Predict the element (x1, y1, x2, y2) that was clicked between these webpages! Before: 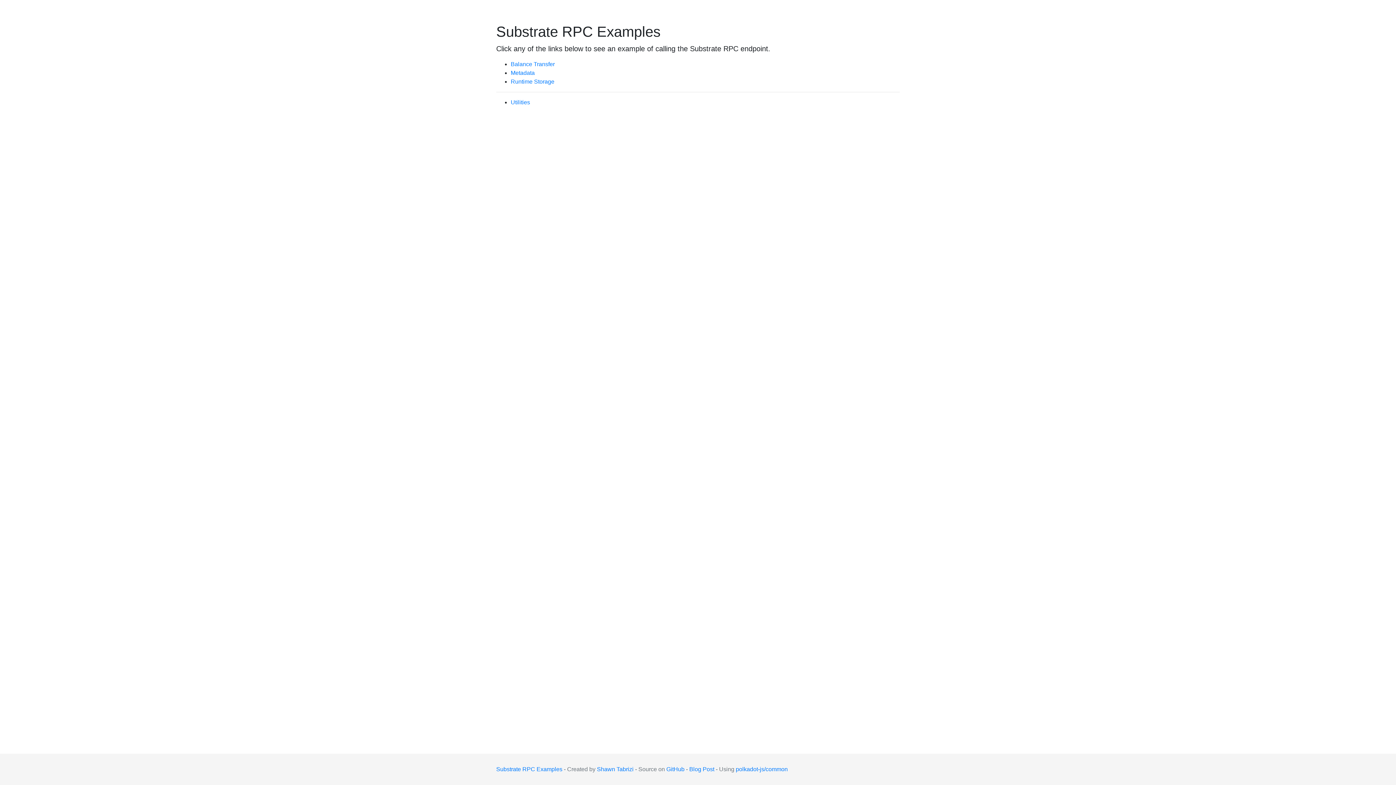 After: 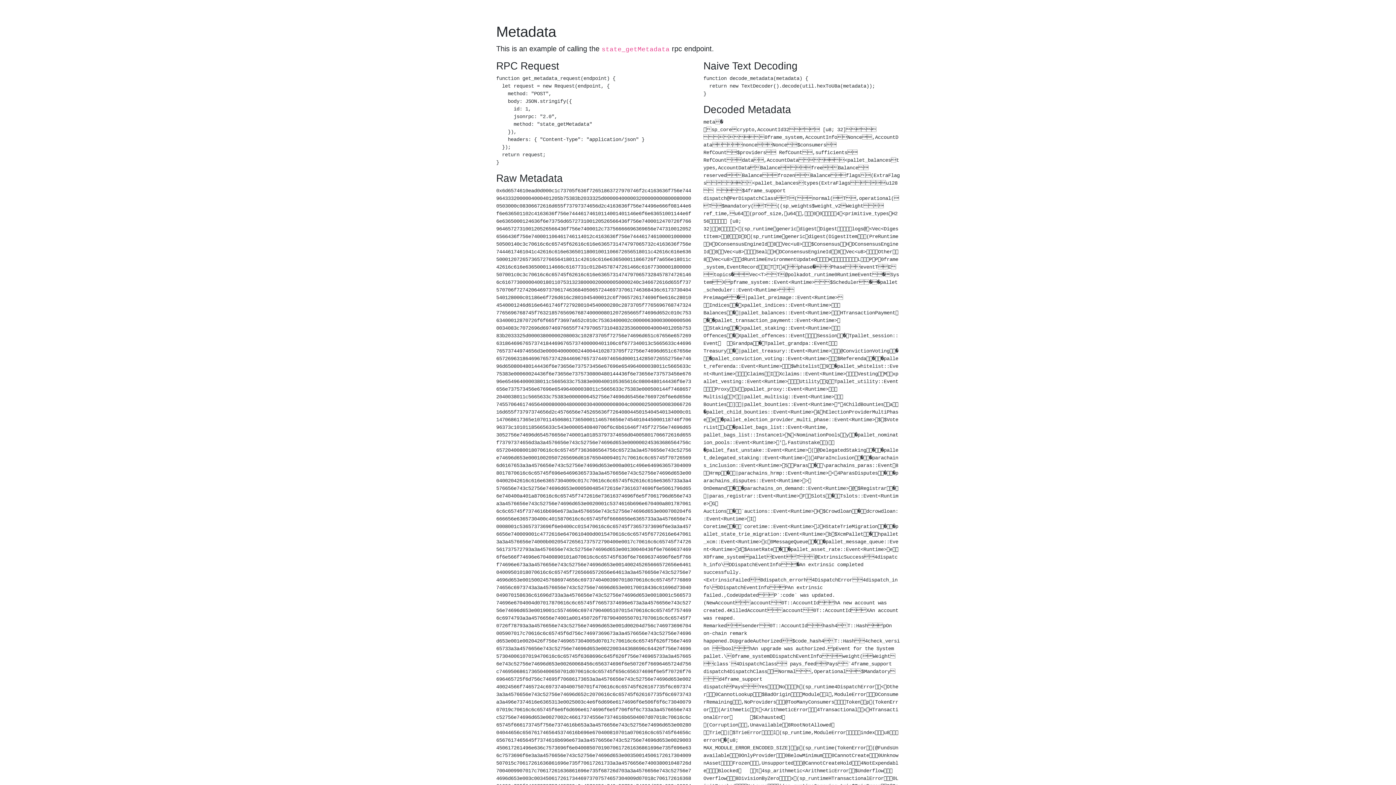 Action: bbox: (510, 69, 534, 76) label: Metadata